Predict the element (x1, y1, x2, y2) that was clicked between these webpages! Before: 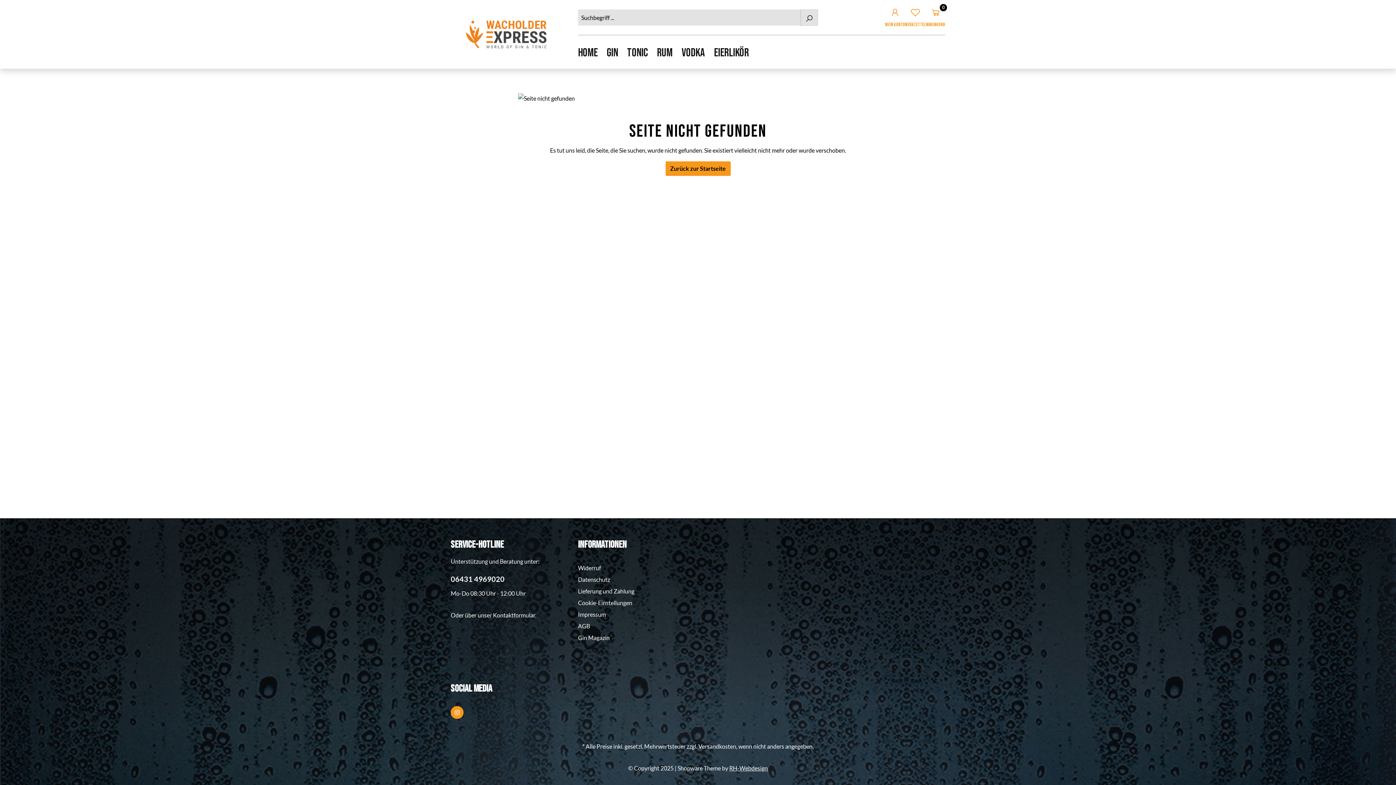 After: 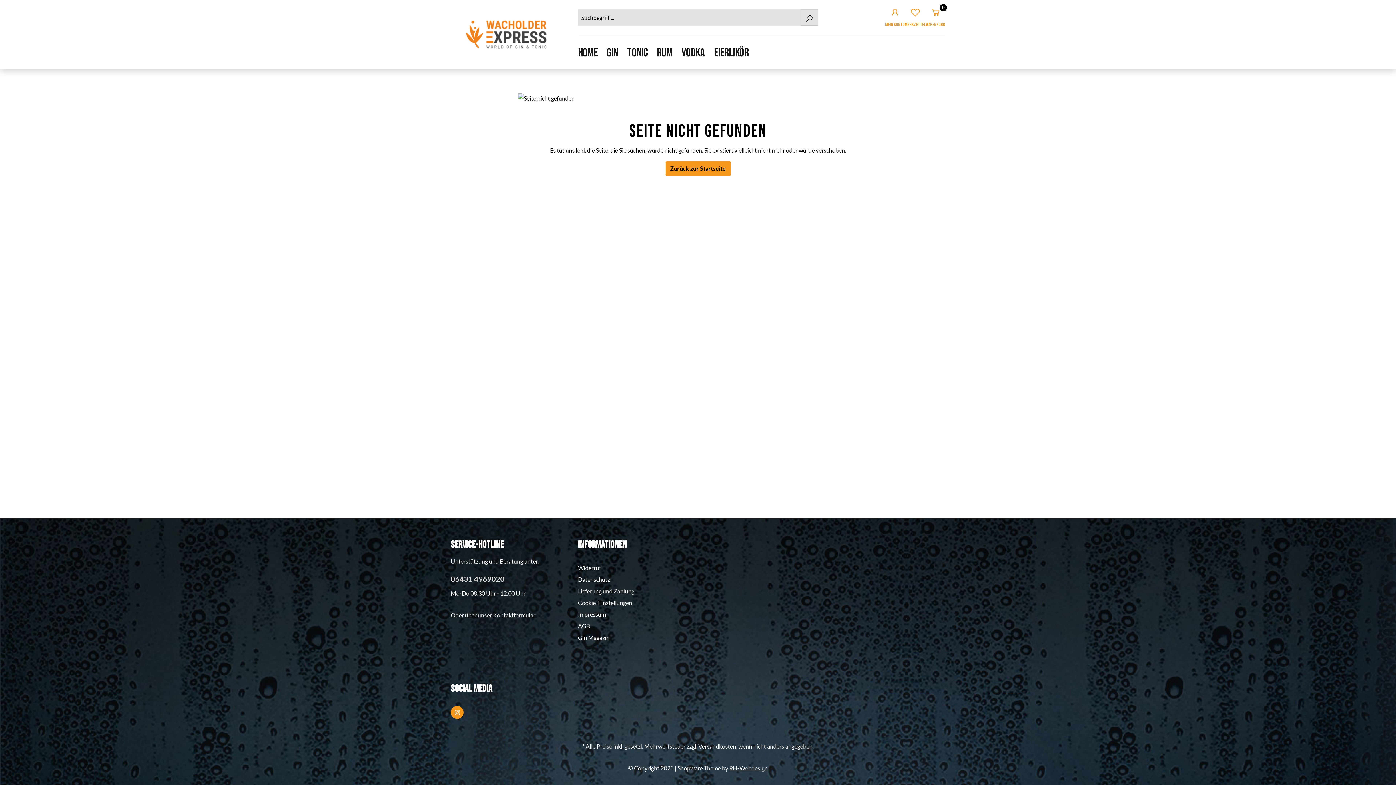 Action: bbox: (450, 572, 563, 585) label: 06431 4969020